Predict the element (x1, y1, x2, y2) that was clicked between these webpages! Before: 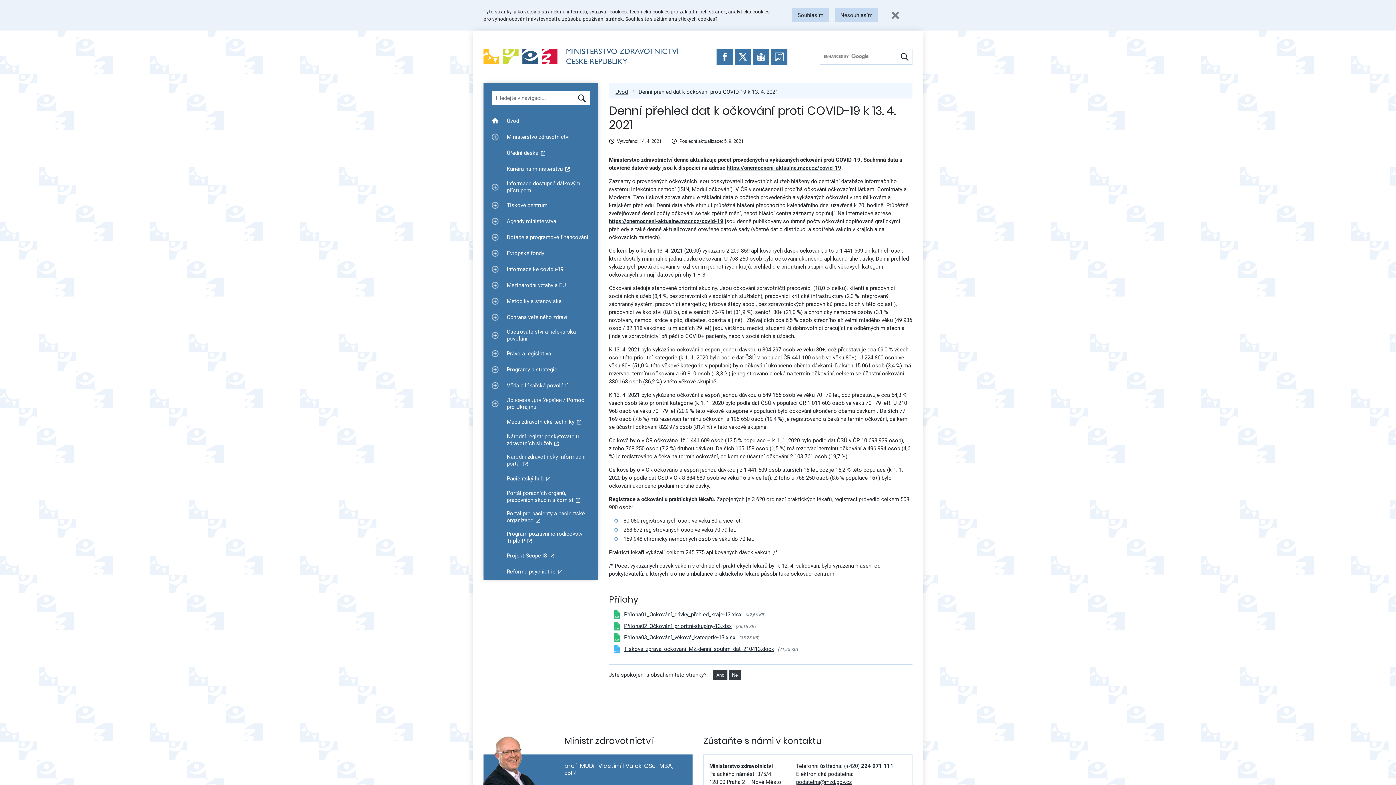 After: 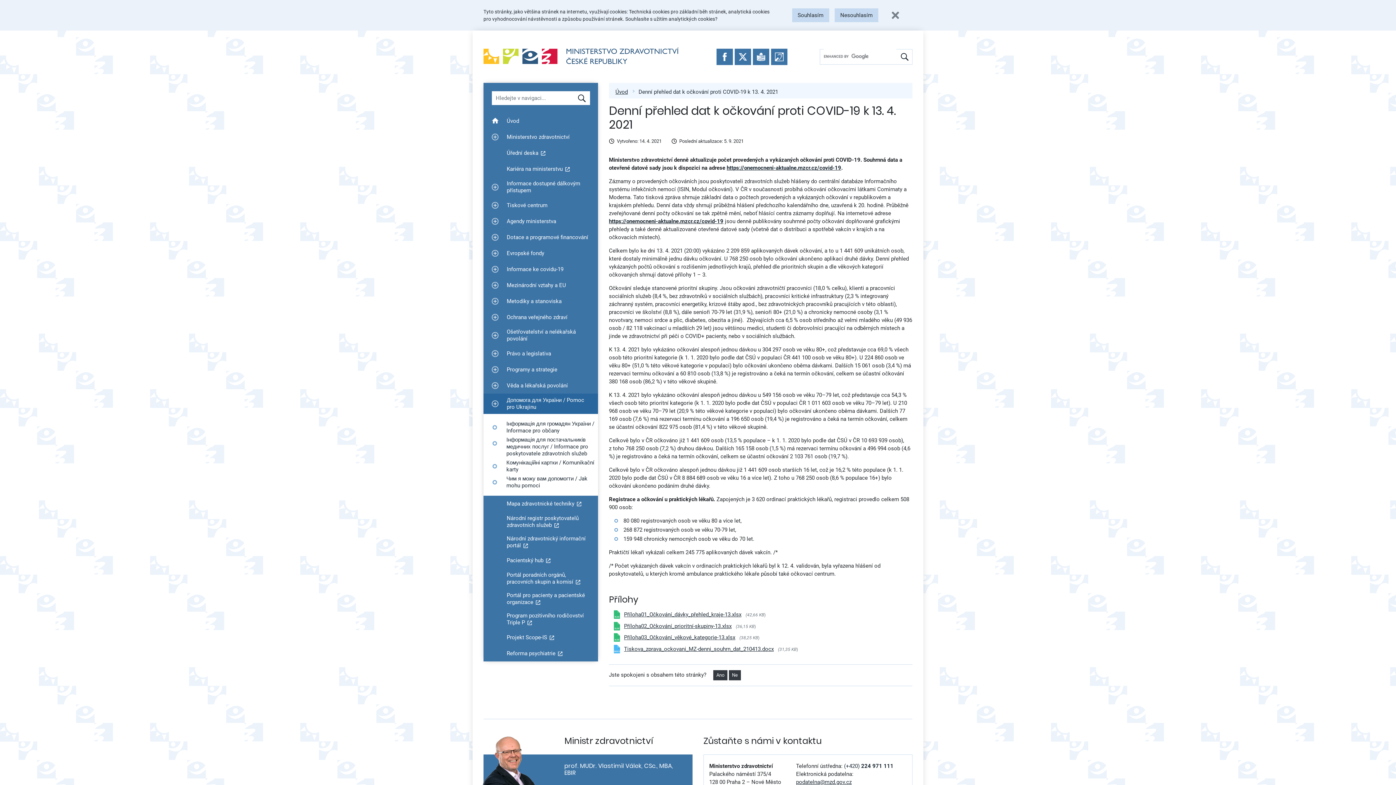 Action: label: Zobrazit podmenu pro Допомога для України / Pomoc pro Ukrajinu bbox: (487, 396, 503, 412)